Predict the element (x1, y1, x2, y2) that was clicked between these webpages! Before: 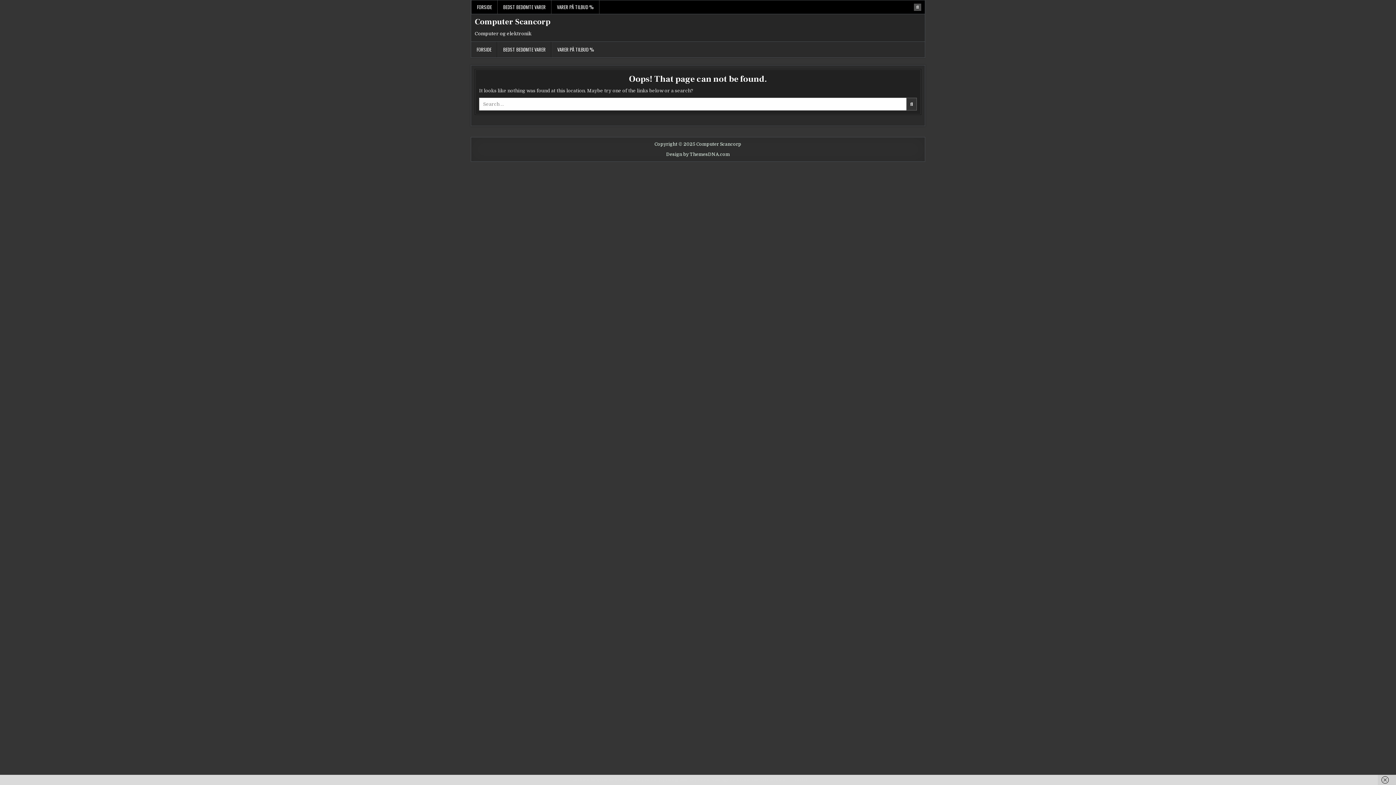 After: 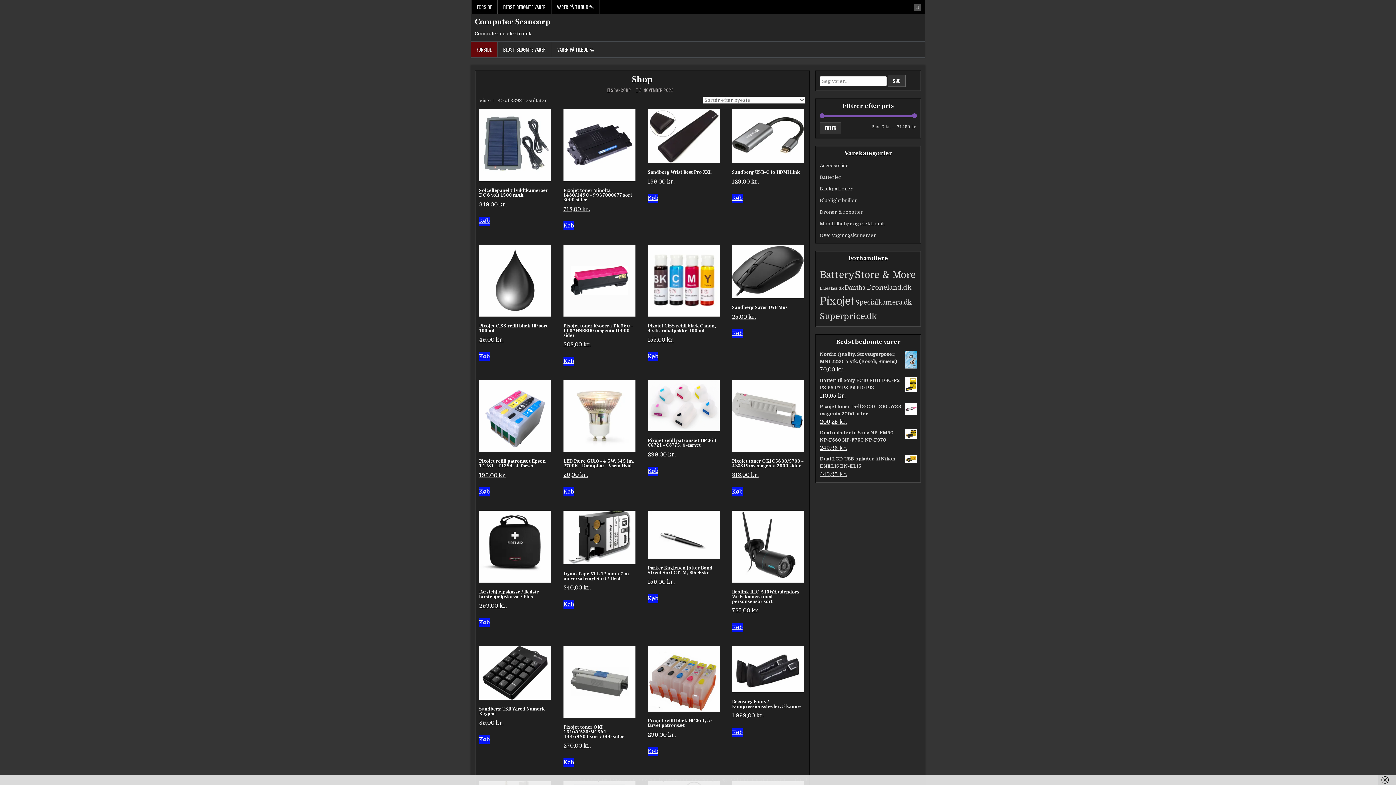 Action: bbox: (471, 41, 497, 57) label: FORSIDE